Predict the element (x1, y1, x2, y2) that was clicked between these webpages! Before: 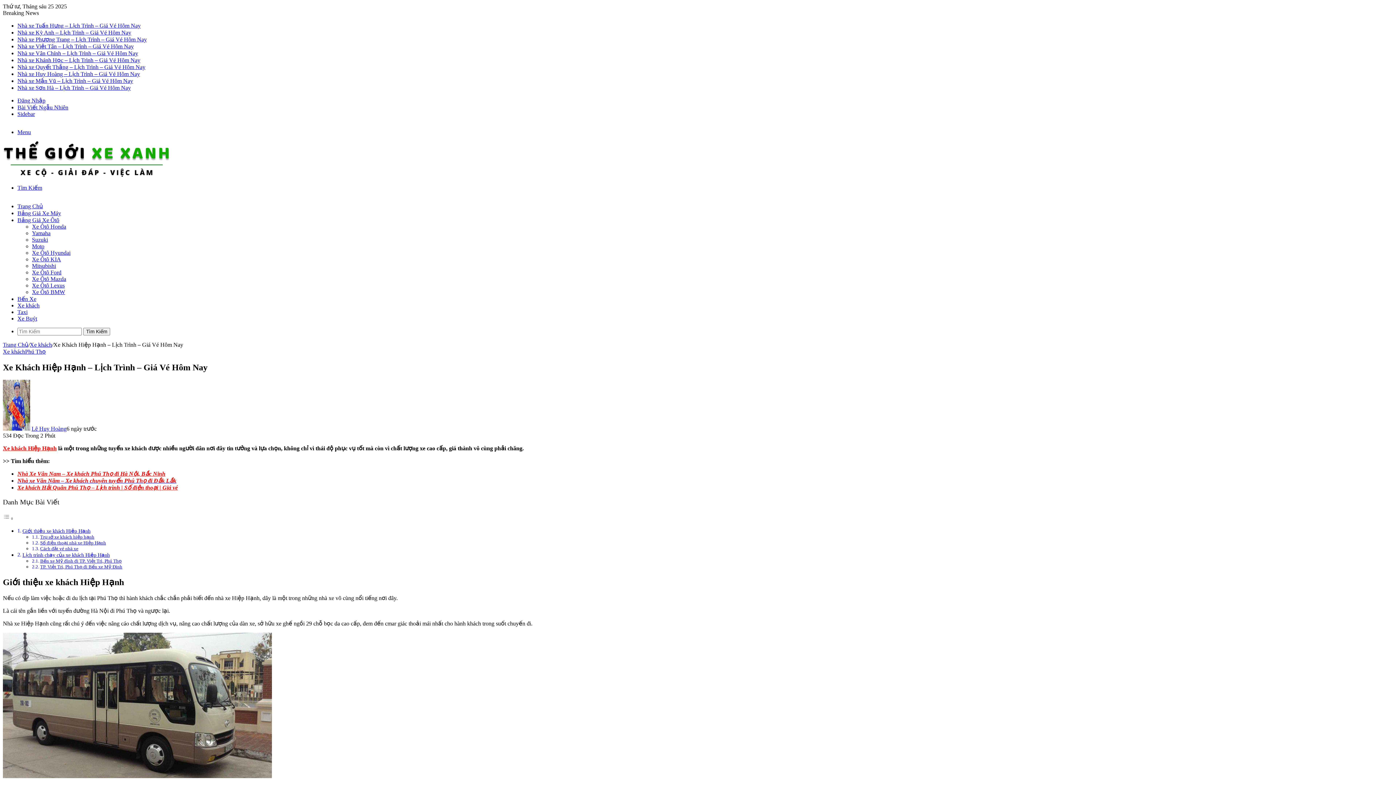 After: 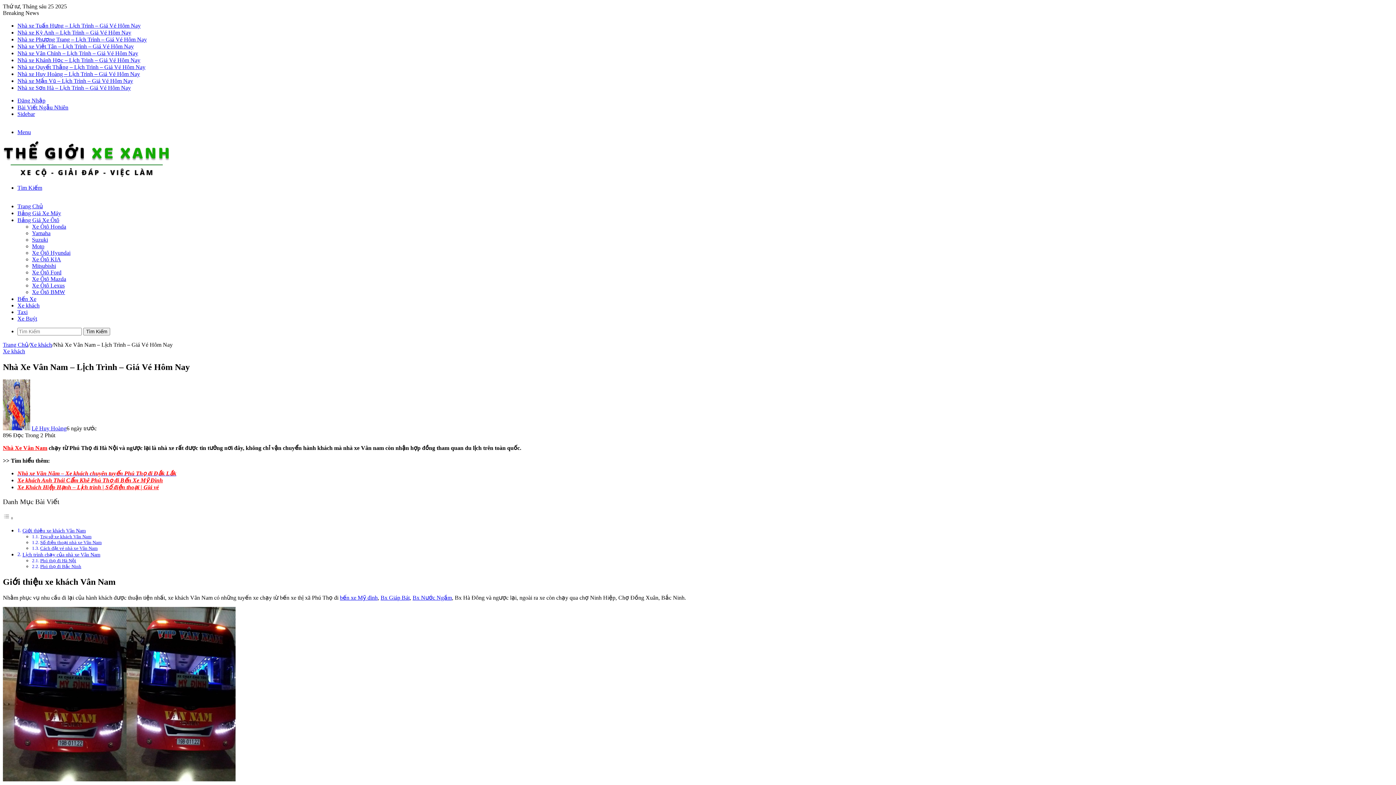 Action: label: Nhà Xe Vân Nam – Xe khách Phú Thọ đi Hà Nội, Bắc Ninh bbox: (17, 470, 165, 477)